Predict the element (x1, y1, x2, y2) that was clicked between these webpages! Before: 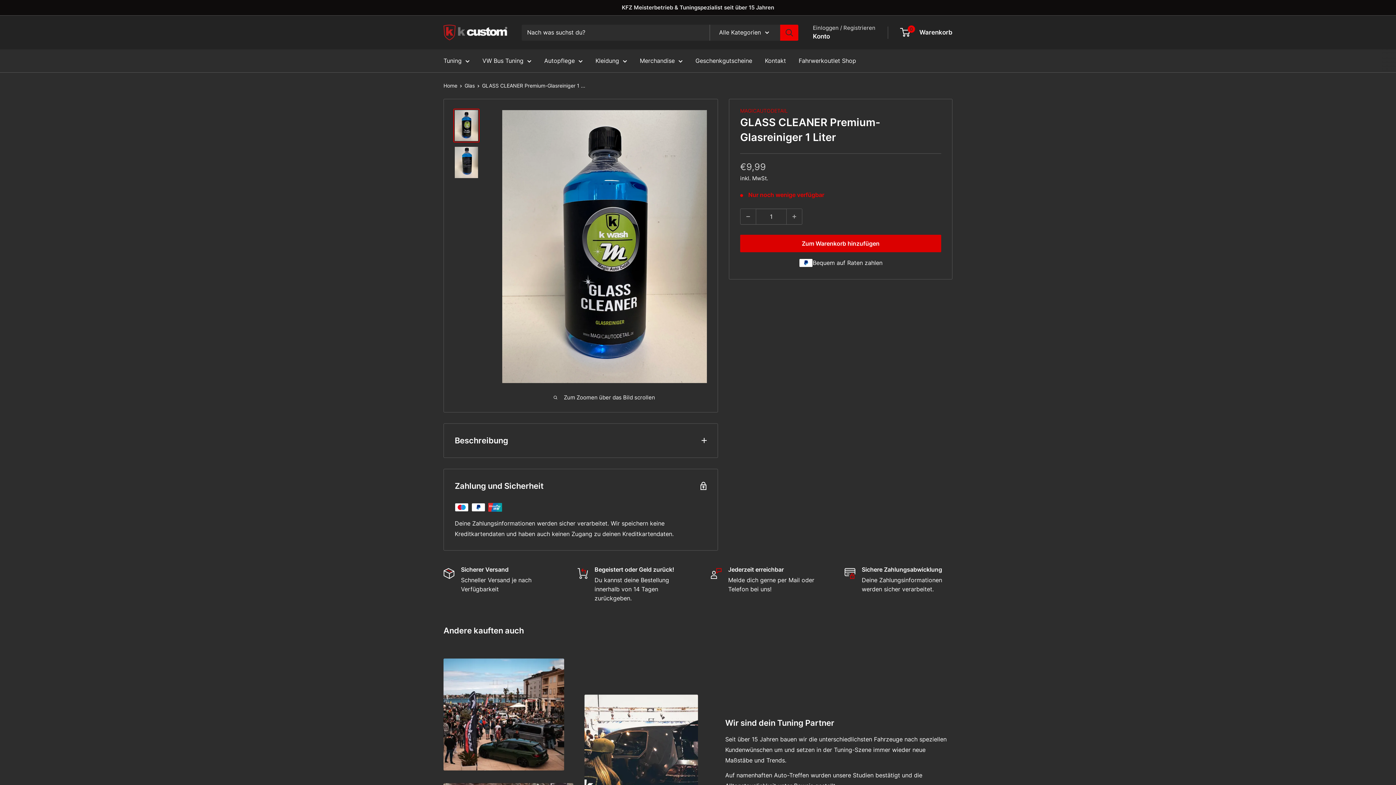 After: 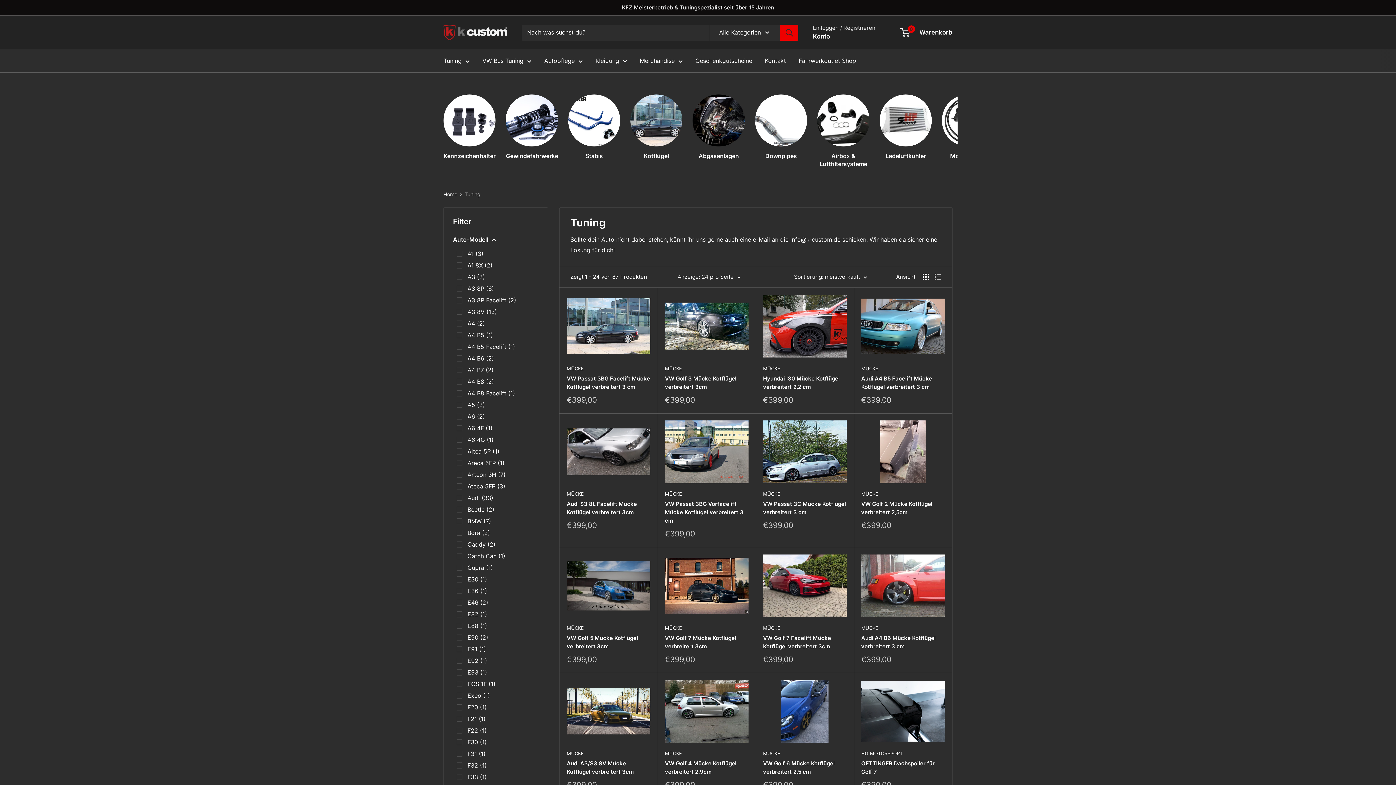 Action: label: Tuning bbox: (443, 55, 469, 66)